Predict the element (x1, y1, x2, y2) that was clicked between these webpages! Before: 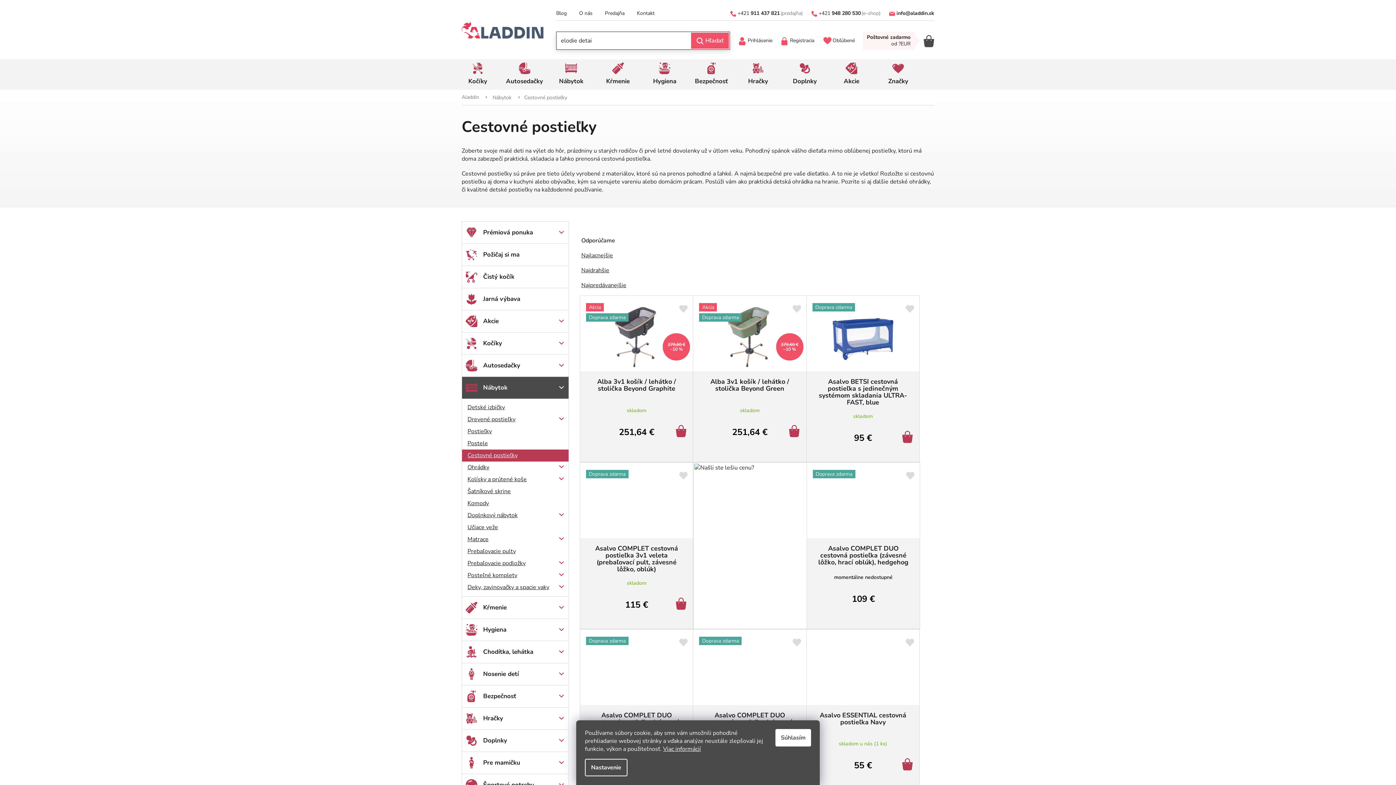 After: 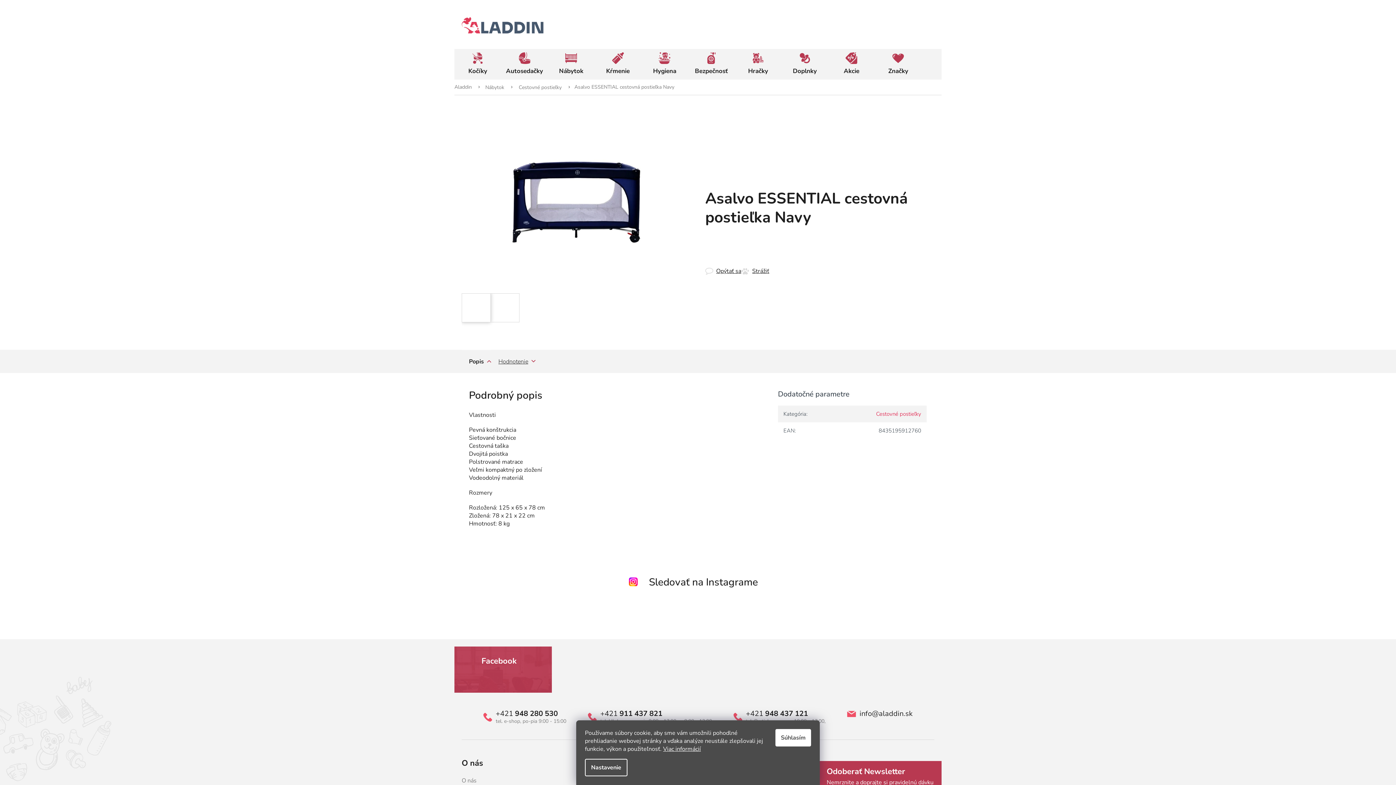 Action: bbox: (809, 637, 916, 705)